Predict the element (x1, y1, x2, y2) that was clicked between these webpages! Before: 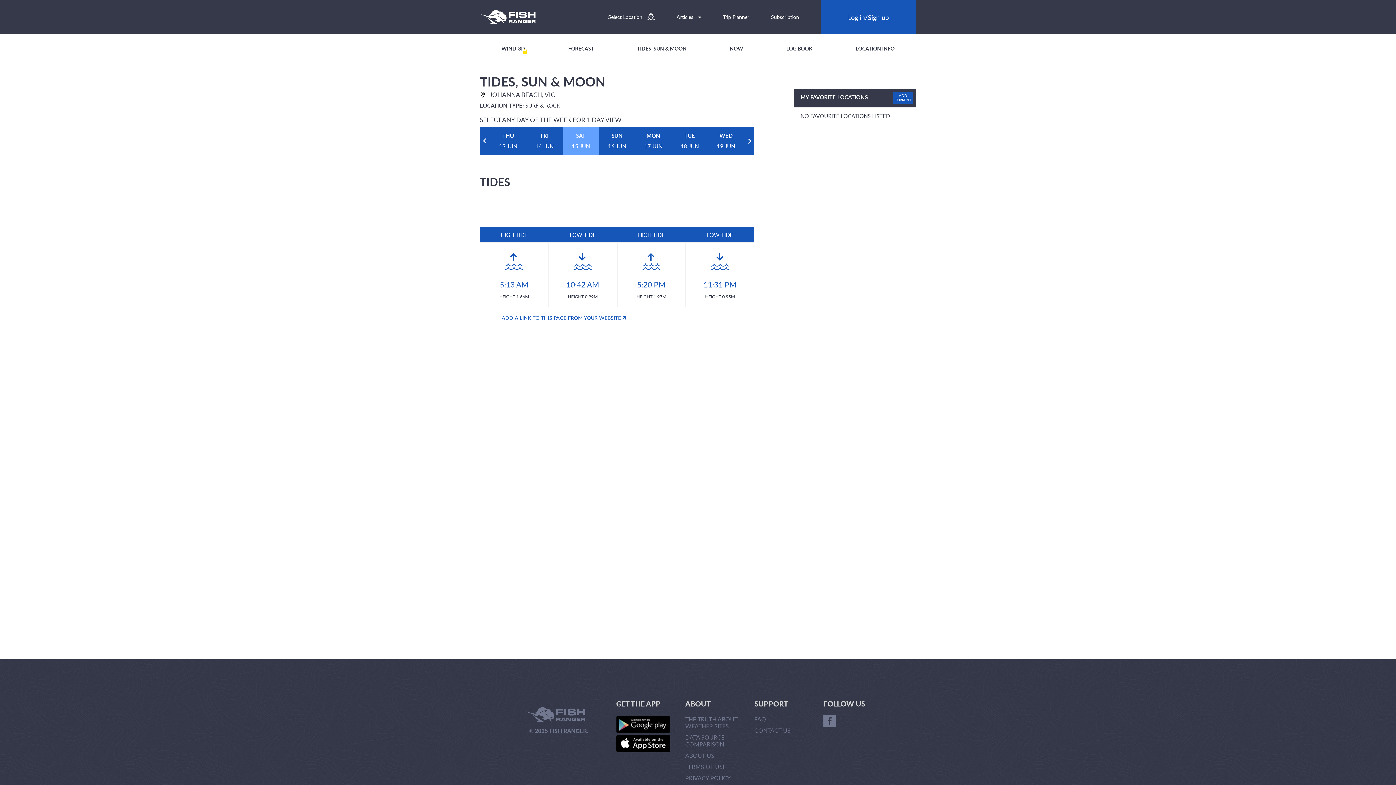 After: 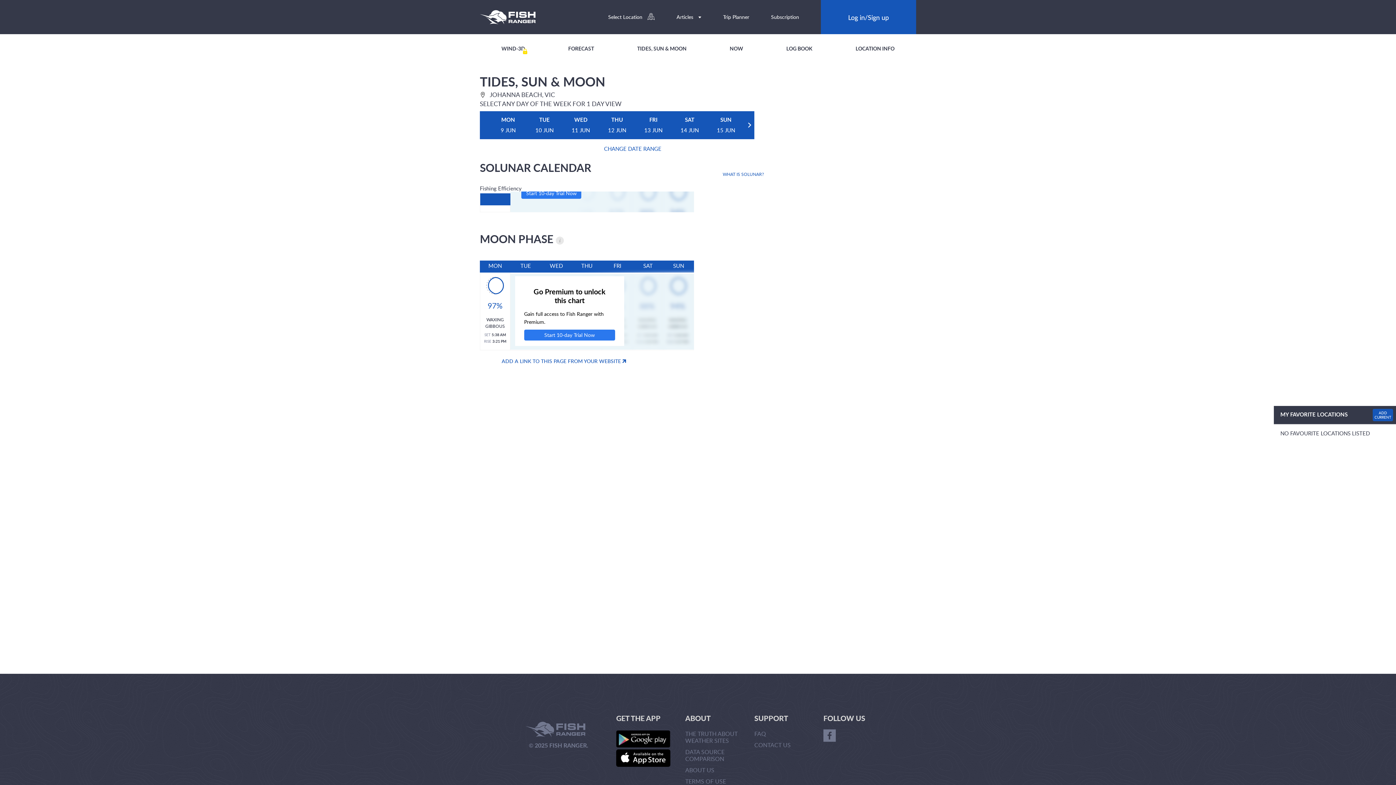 Action: bbox: (480, 127, 490, 155)